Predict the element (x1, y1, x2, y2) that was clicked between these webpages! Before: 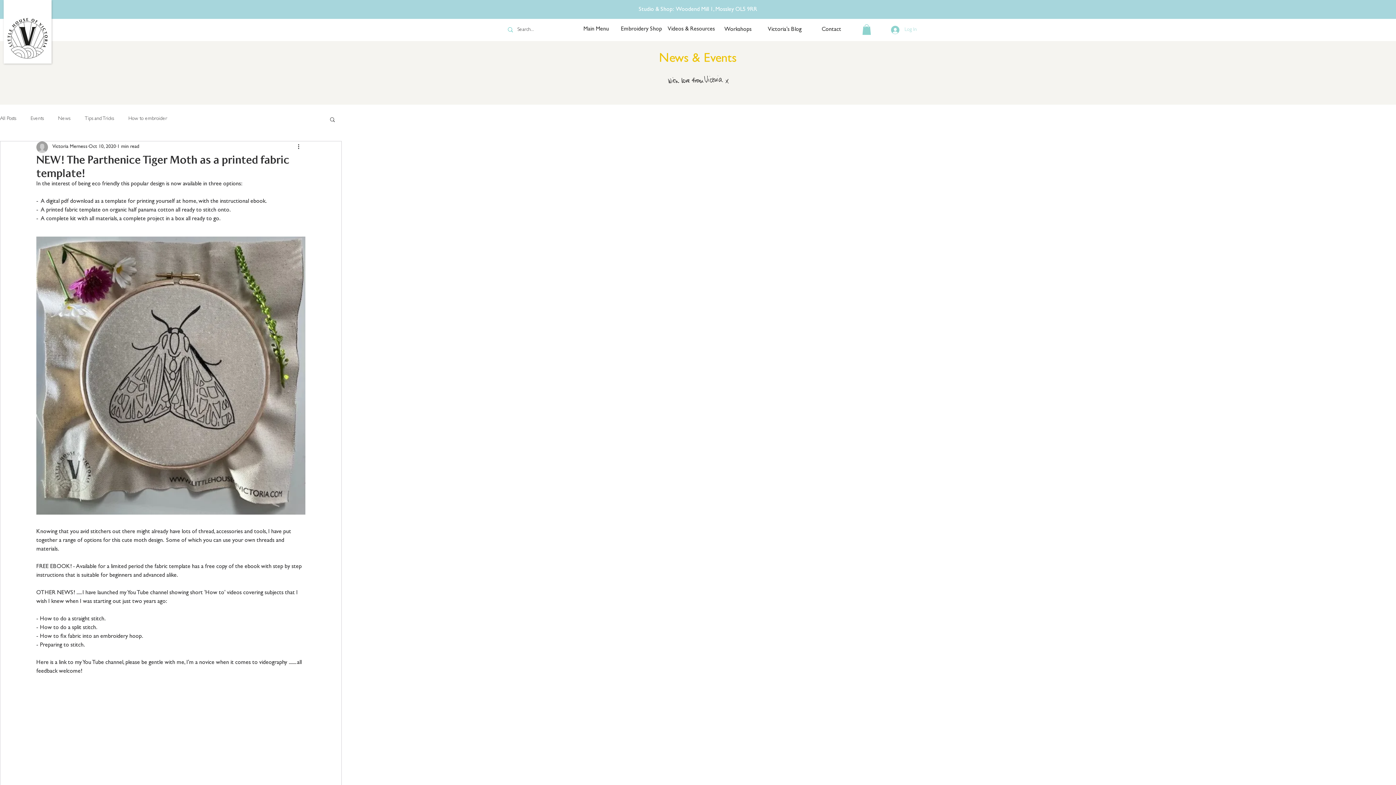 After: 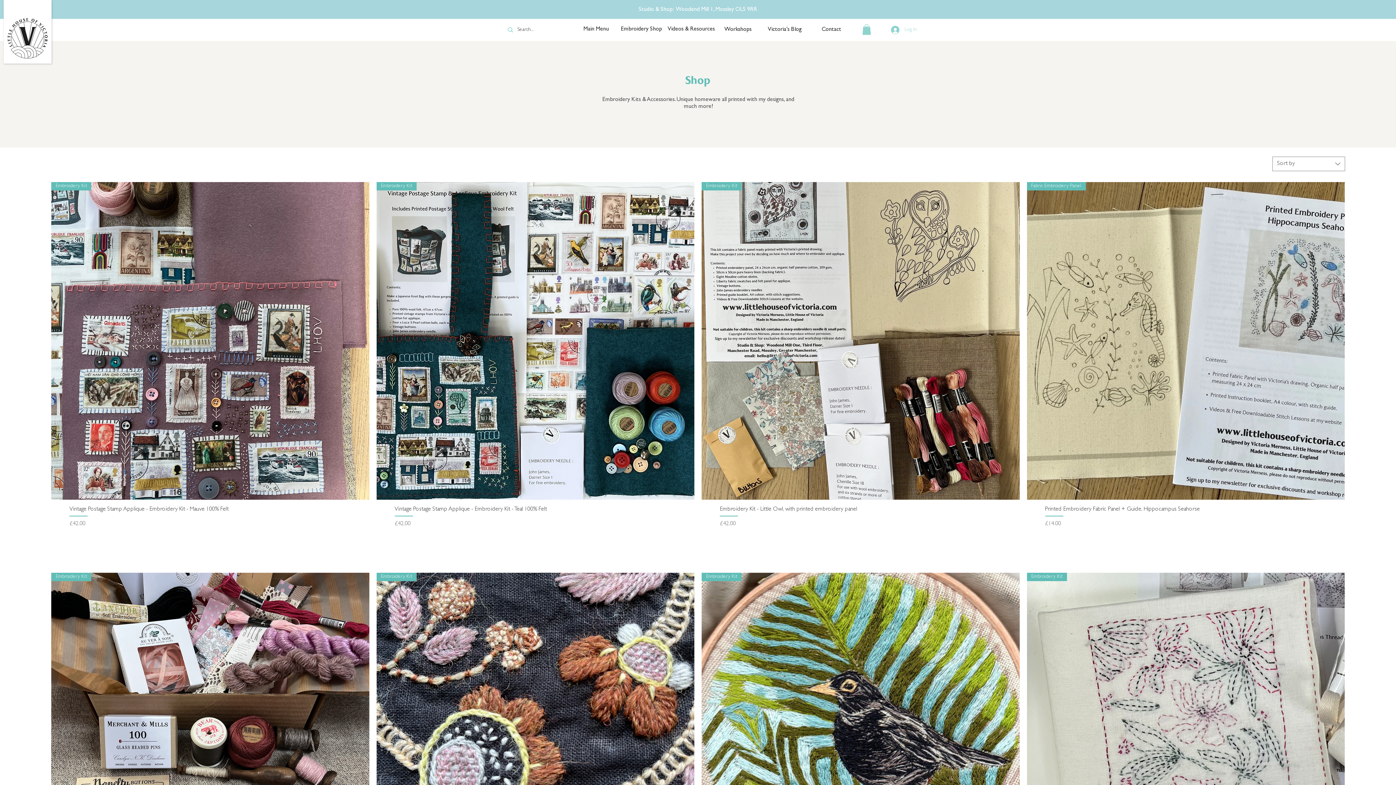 Action: label: Embroidery Shop bbox: (616, 22, 666, 36)